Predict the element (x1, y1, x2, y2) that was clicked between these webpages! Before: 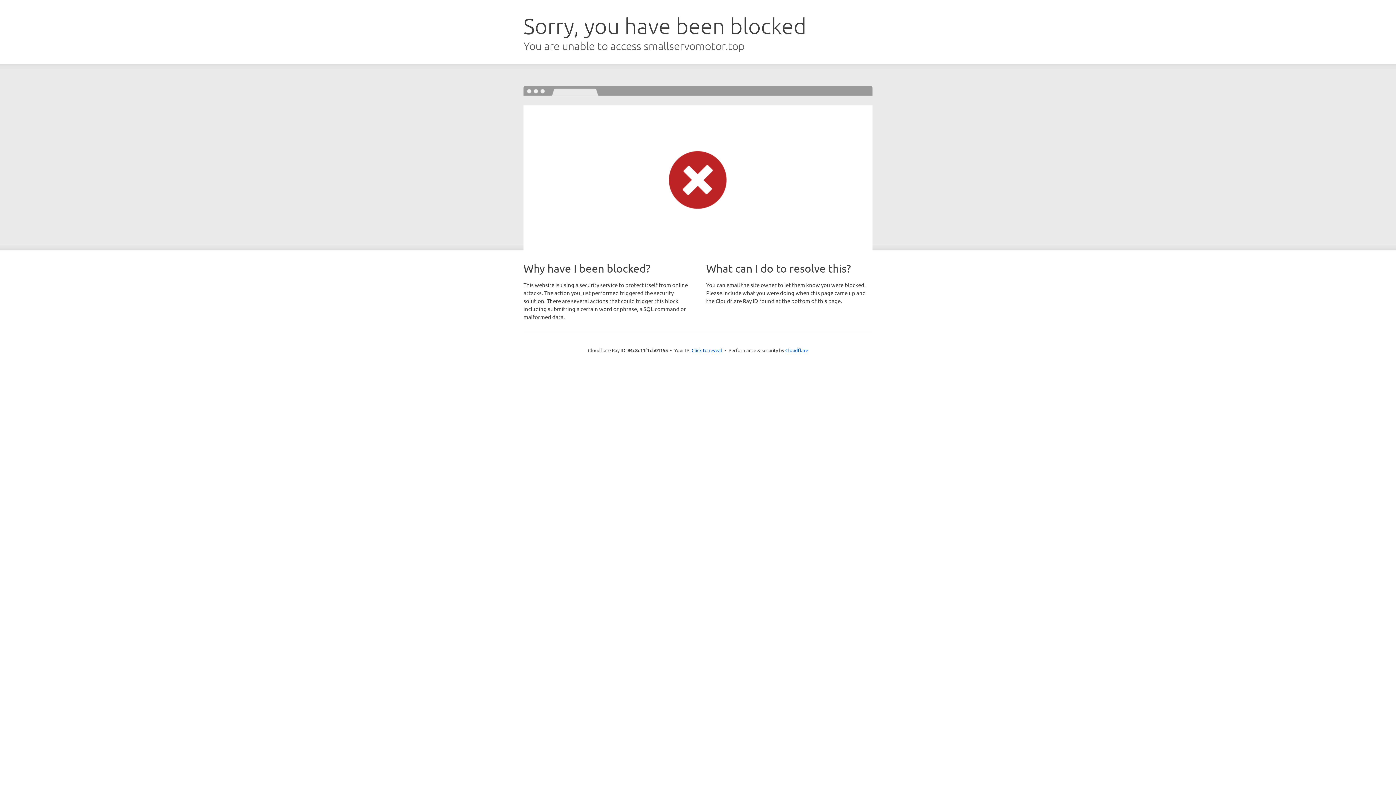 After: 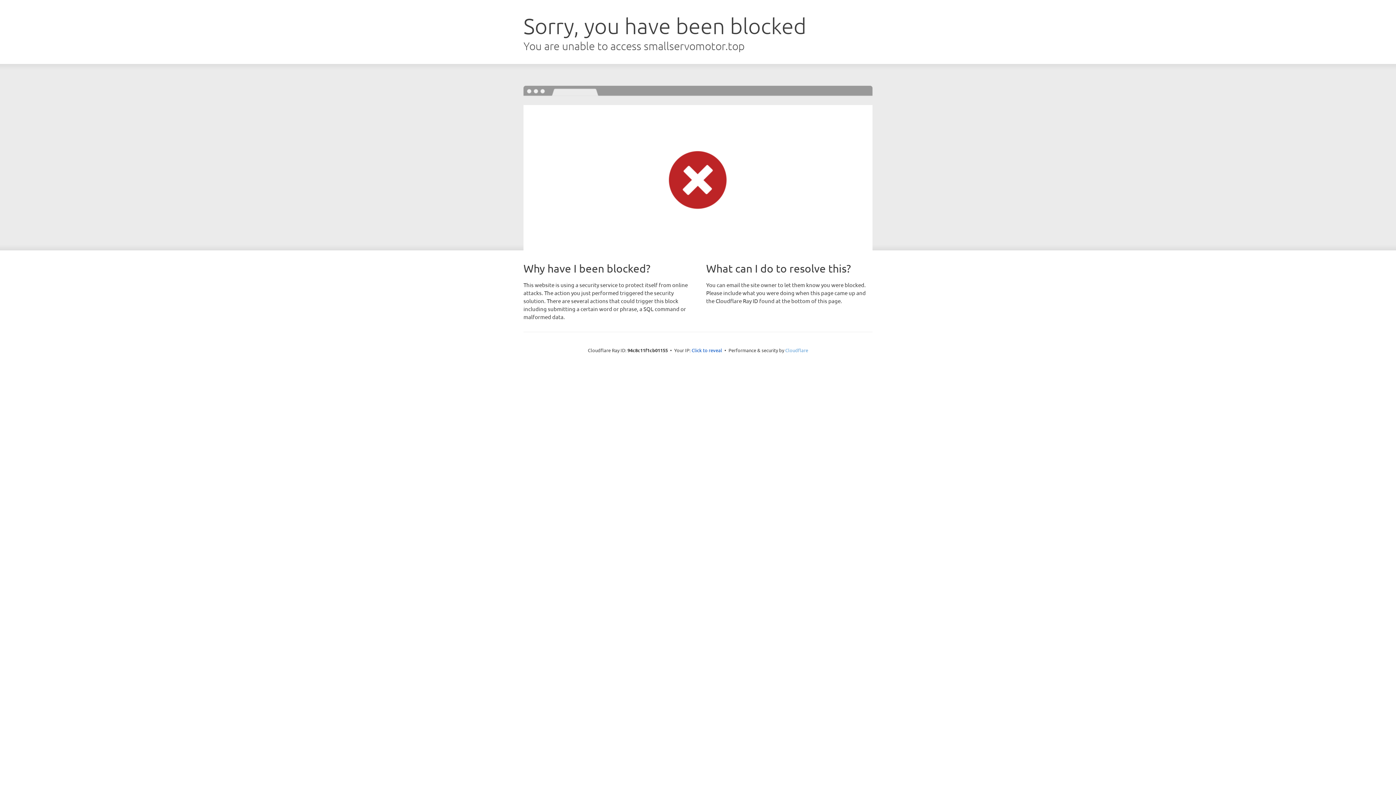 Action: bbox: (785, 347, 808, 353) label: Cloudflare